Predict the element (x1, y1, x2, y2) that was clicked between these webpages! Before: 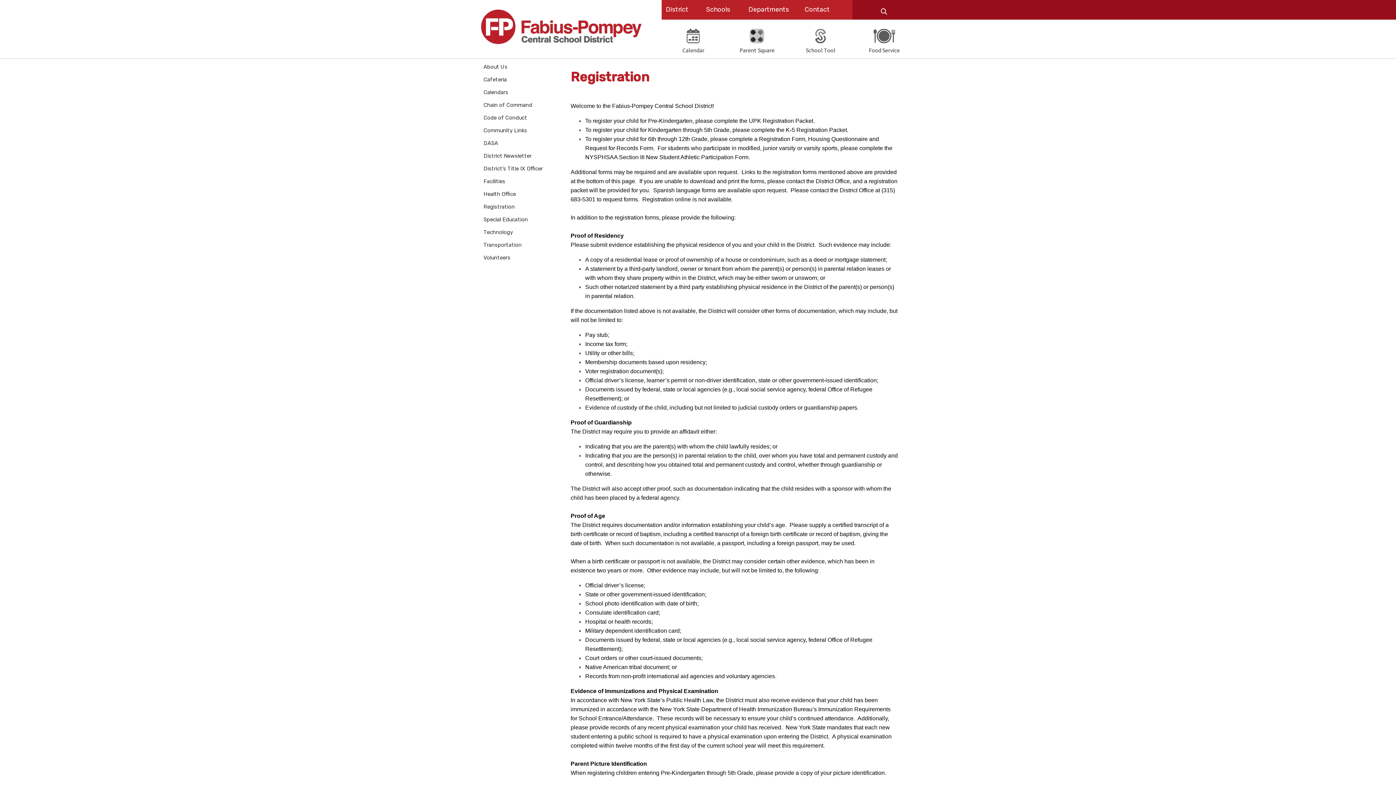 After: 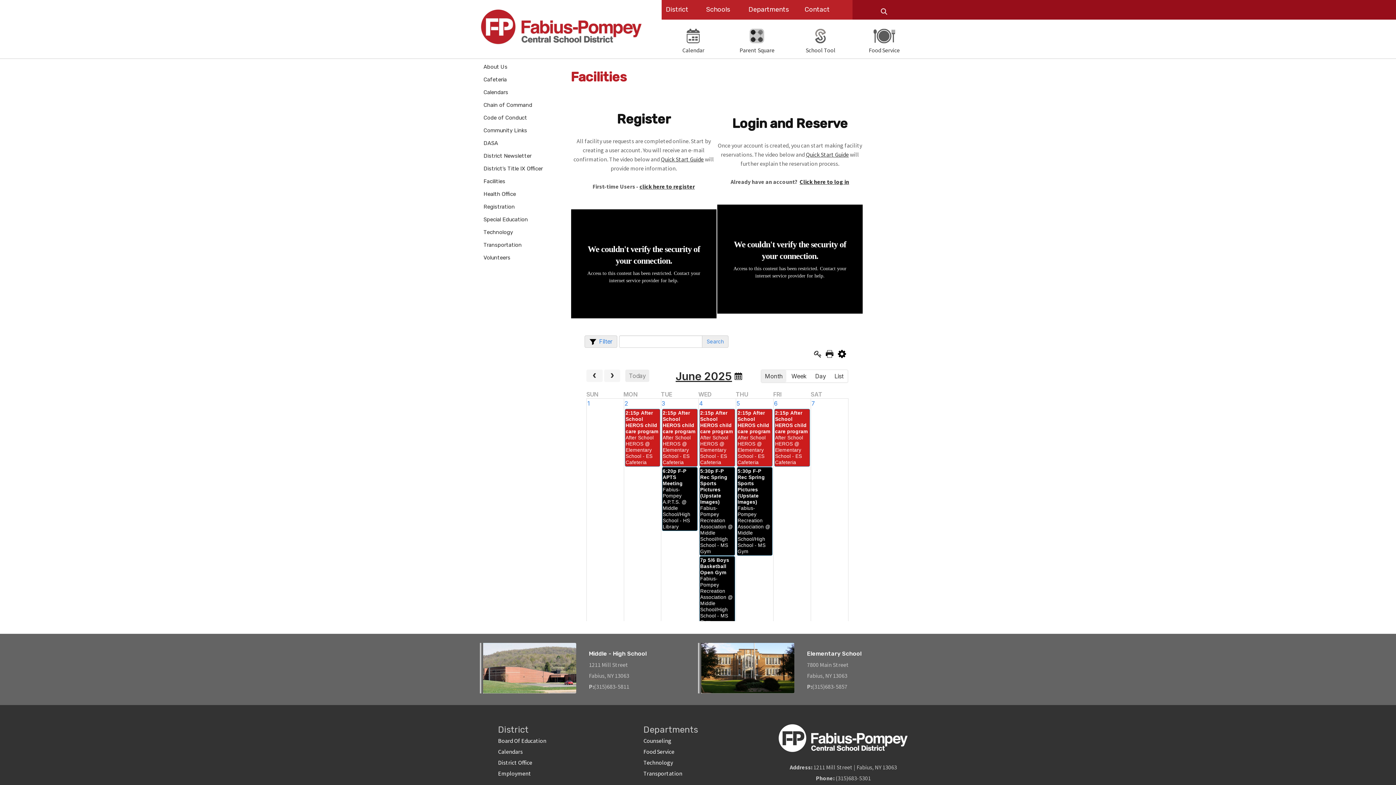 Action: label: Facilities bbox: (480, 173, 505, 186)